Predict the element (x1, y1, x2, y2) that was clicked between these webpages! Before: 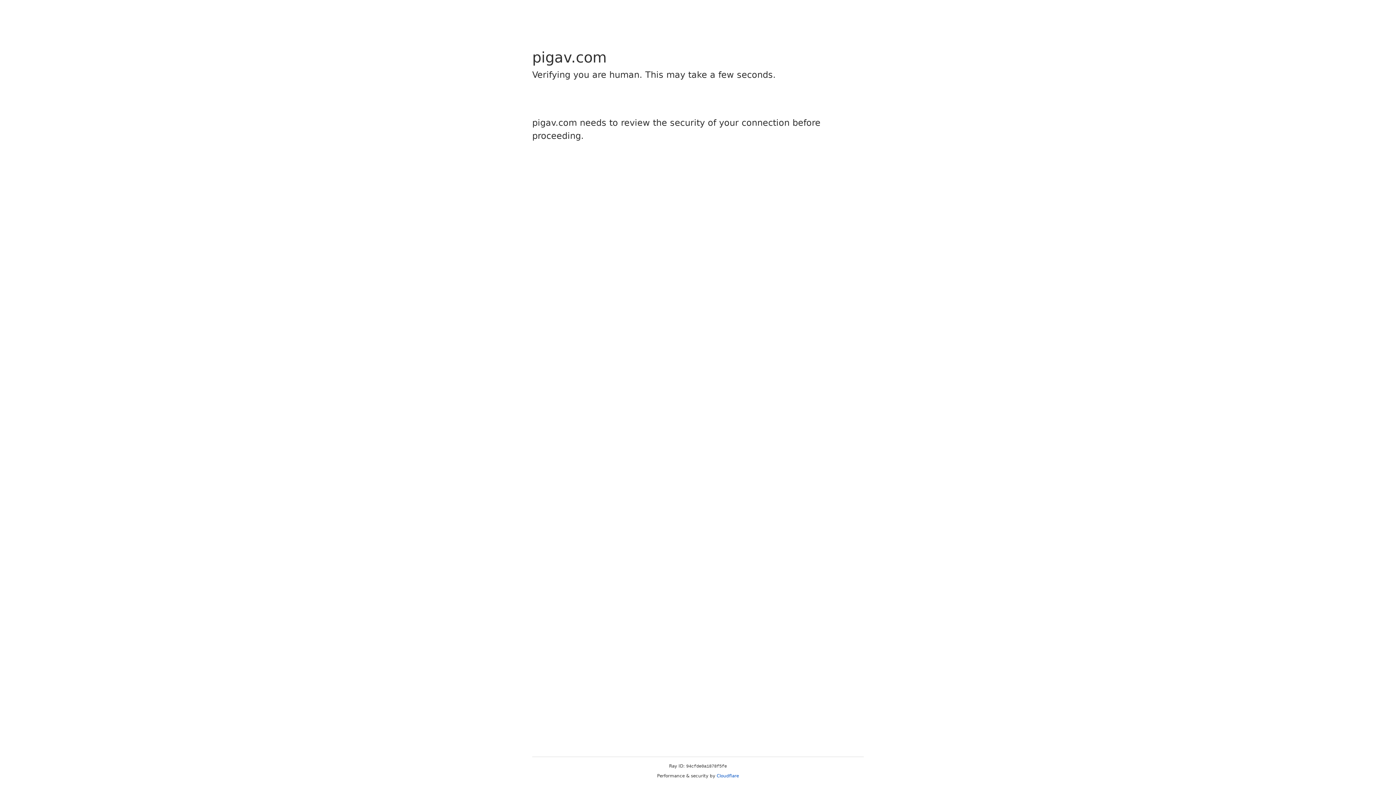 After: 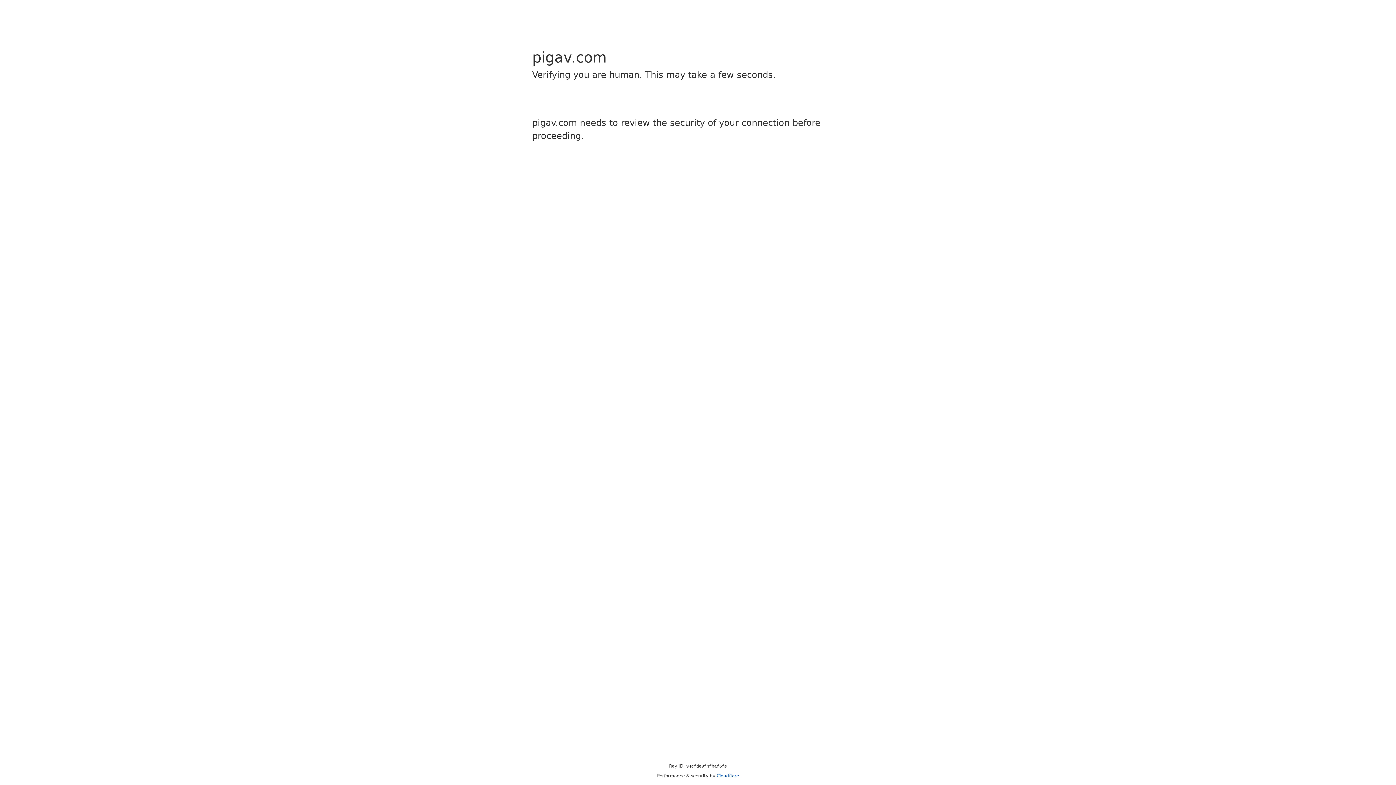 Action: bbox: (716, 773, 739, 778) label: Cloudflare